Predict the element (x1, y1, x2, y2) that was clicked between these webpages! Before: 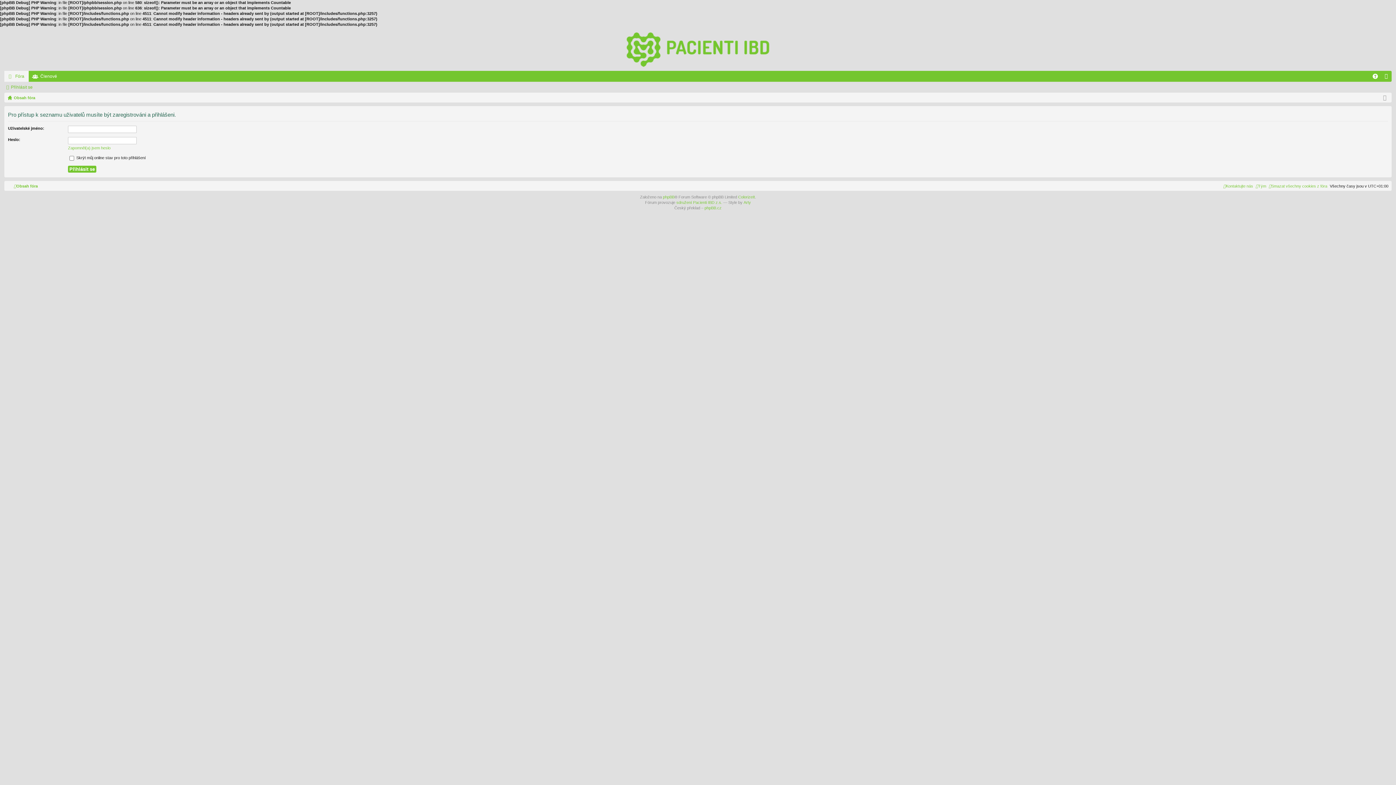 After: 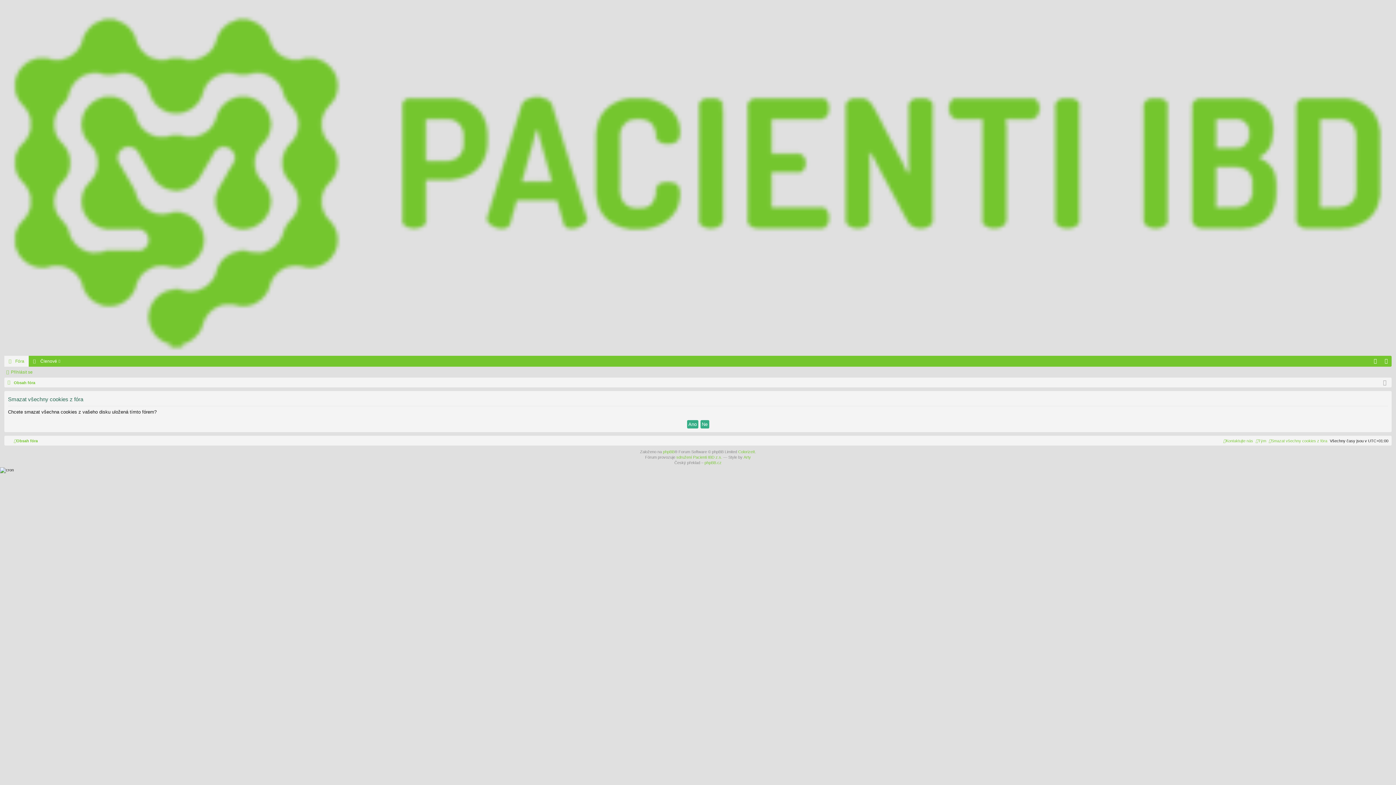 Action: bbox: (1269, 183, 1327, 188) label: Smazat všechny cookies z fóra